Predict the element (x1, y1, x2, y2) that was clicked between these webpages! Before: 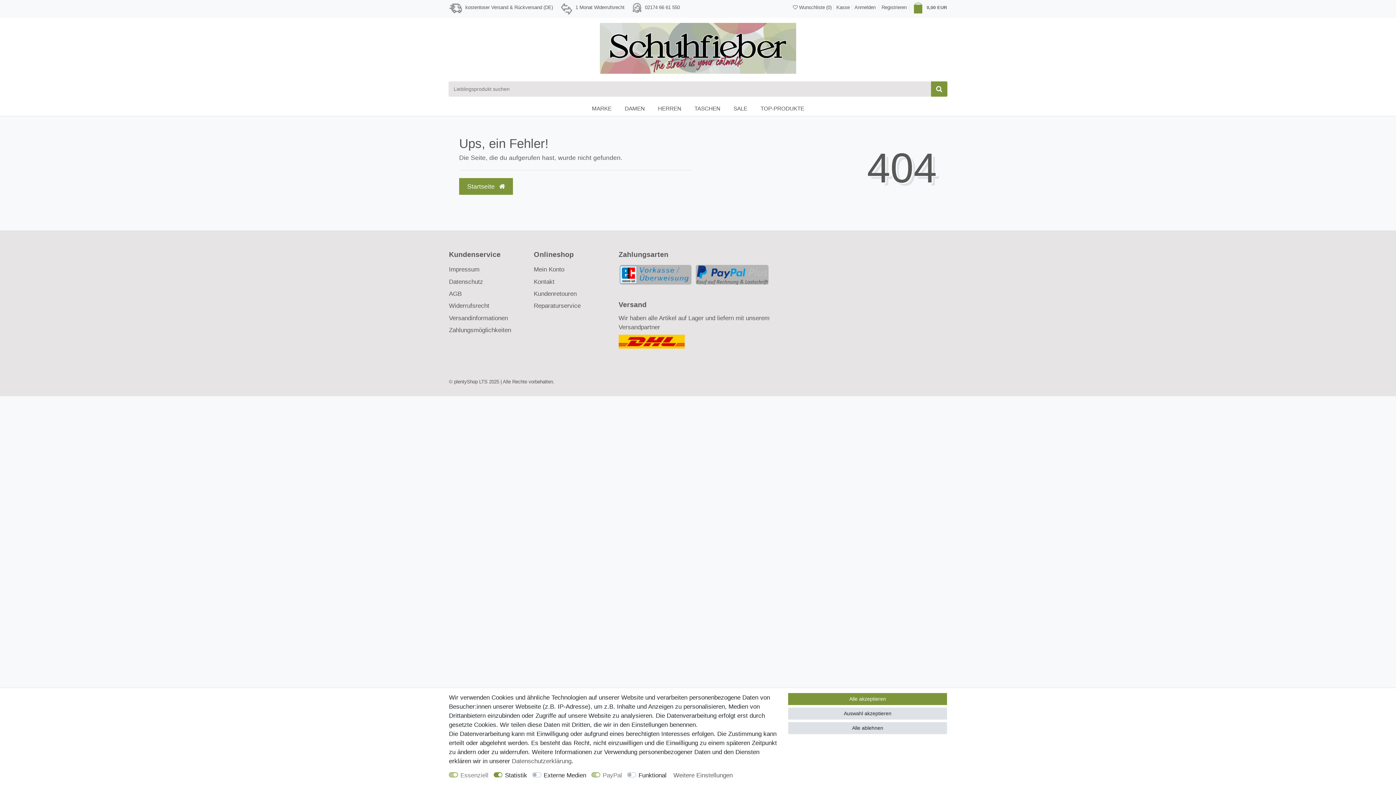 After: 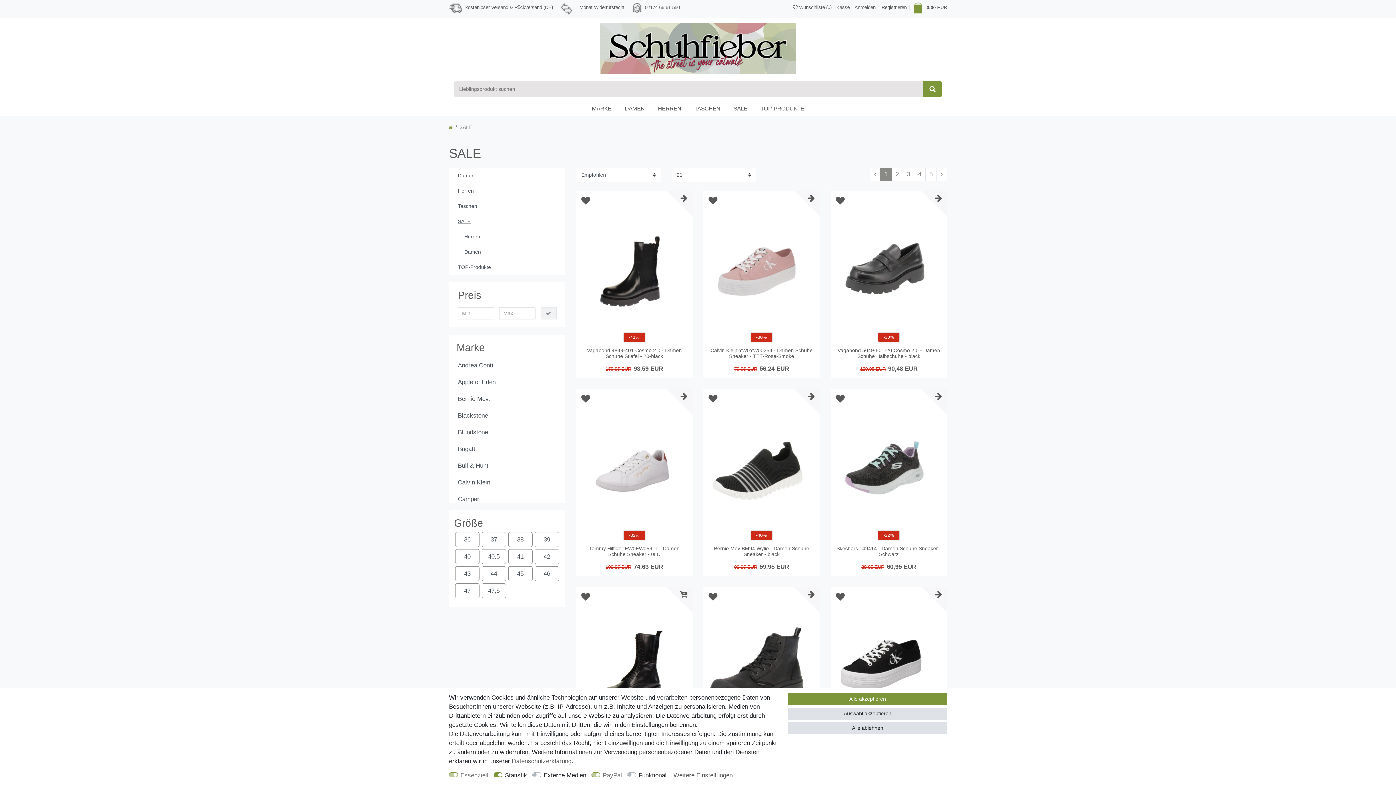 Action: label: SALE bbox: (727, 101, 754, 115)